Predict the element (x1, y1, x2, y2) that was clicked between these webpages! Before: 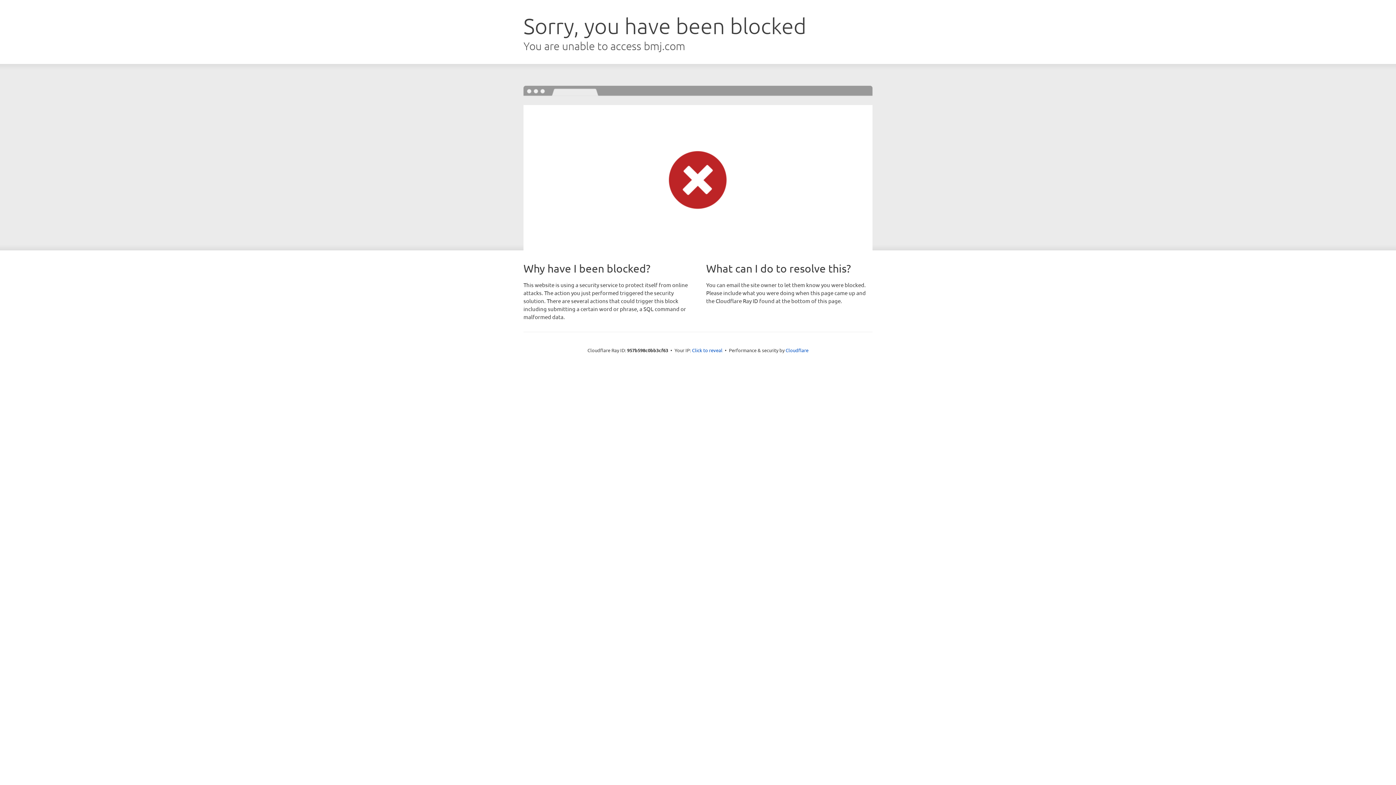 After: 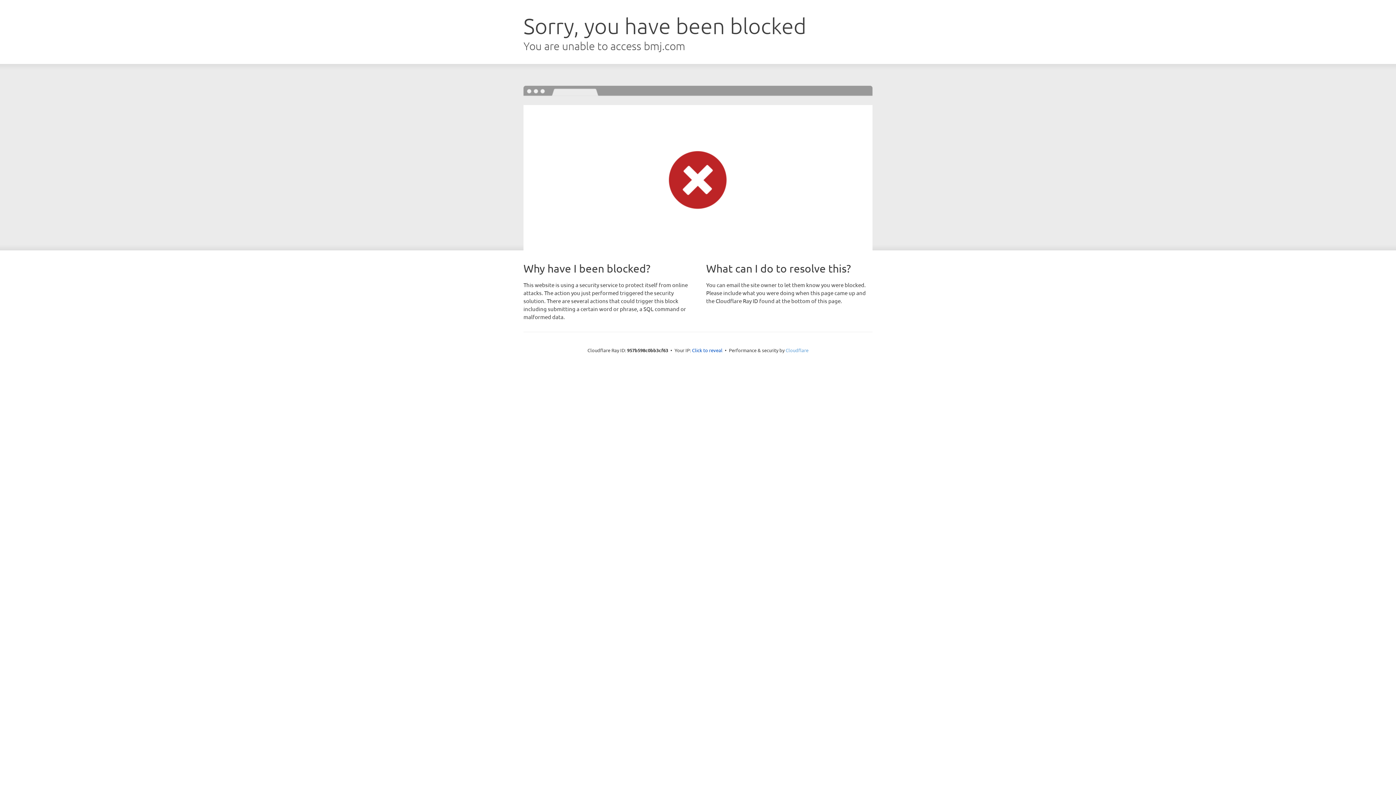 Action: label: Cloudflare bbox: (785, 347, 808, 353)